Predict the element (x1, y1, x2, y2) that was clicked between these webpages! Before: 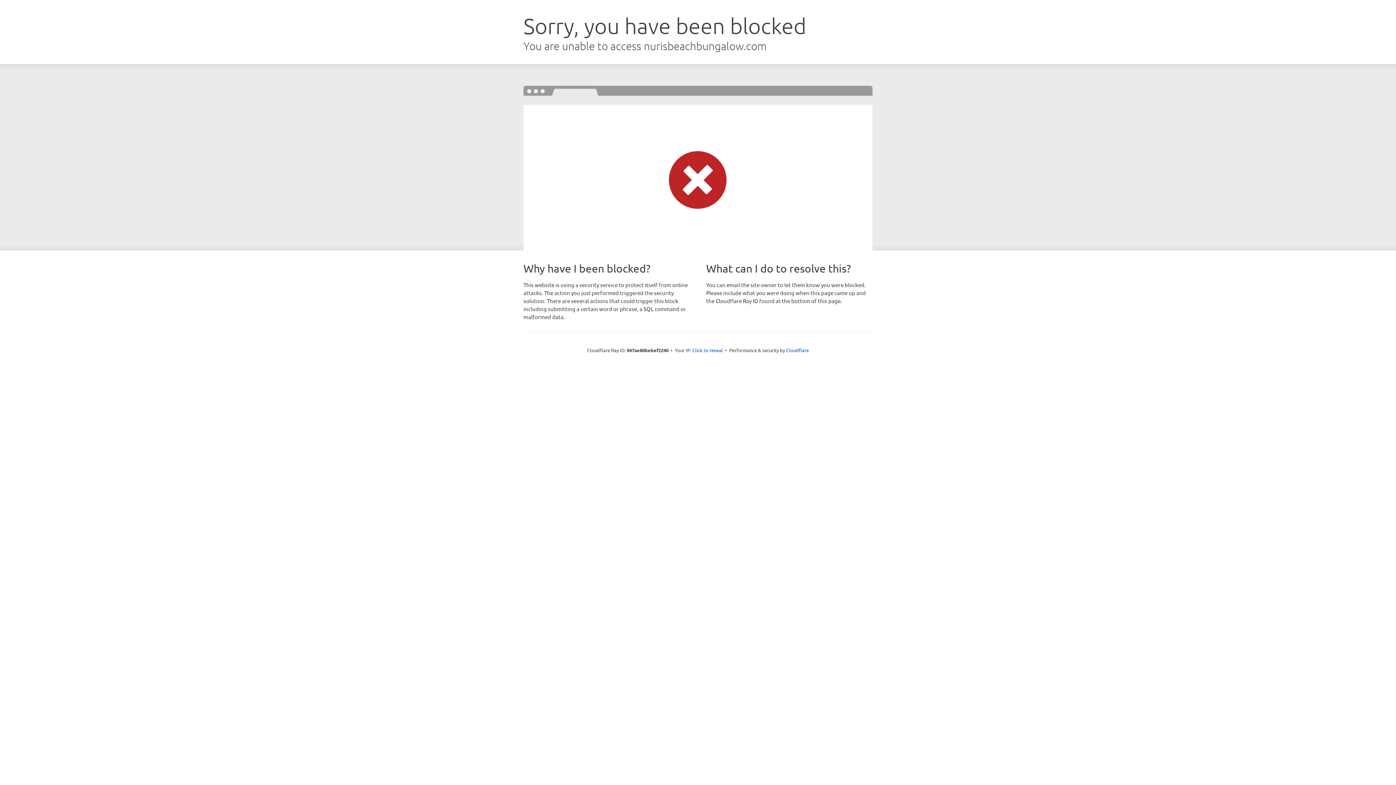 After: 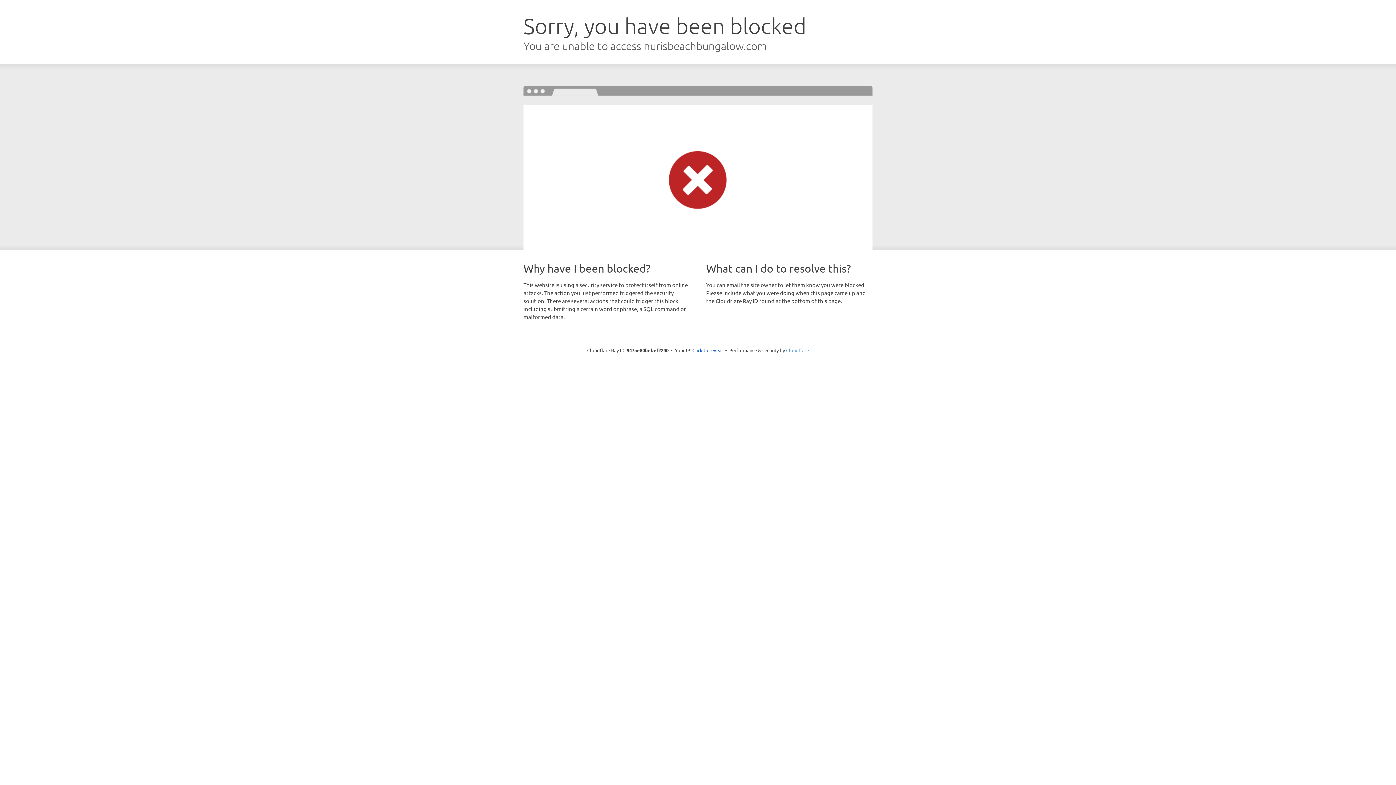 Action: label: Cloudflare bbox: (786, 347, 809, 353)